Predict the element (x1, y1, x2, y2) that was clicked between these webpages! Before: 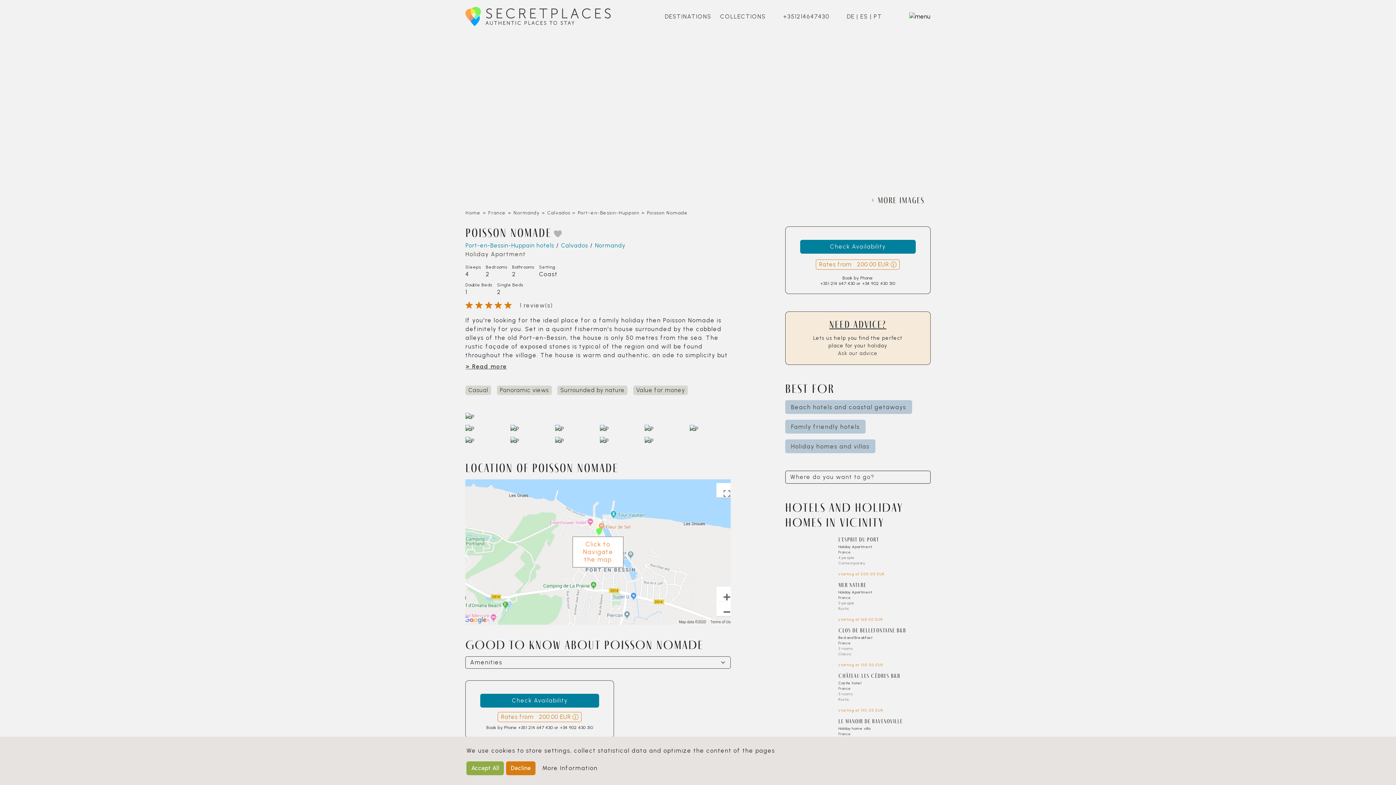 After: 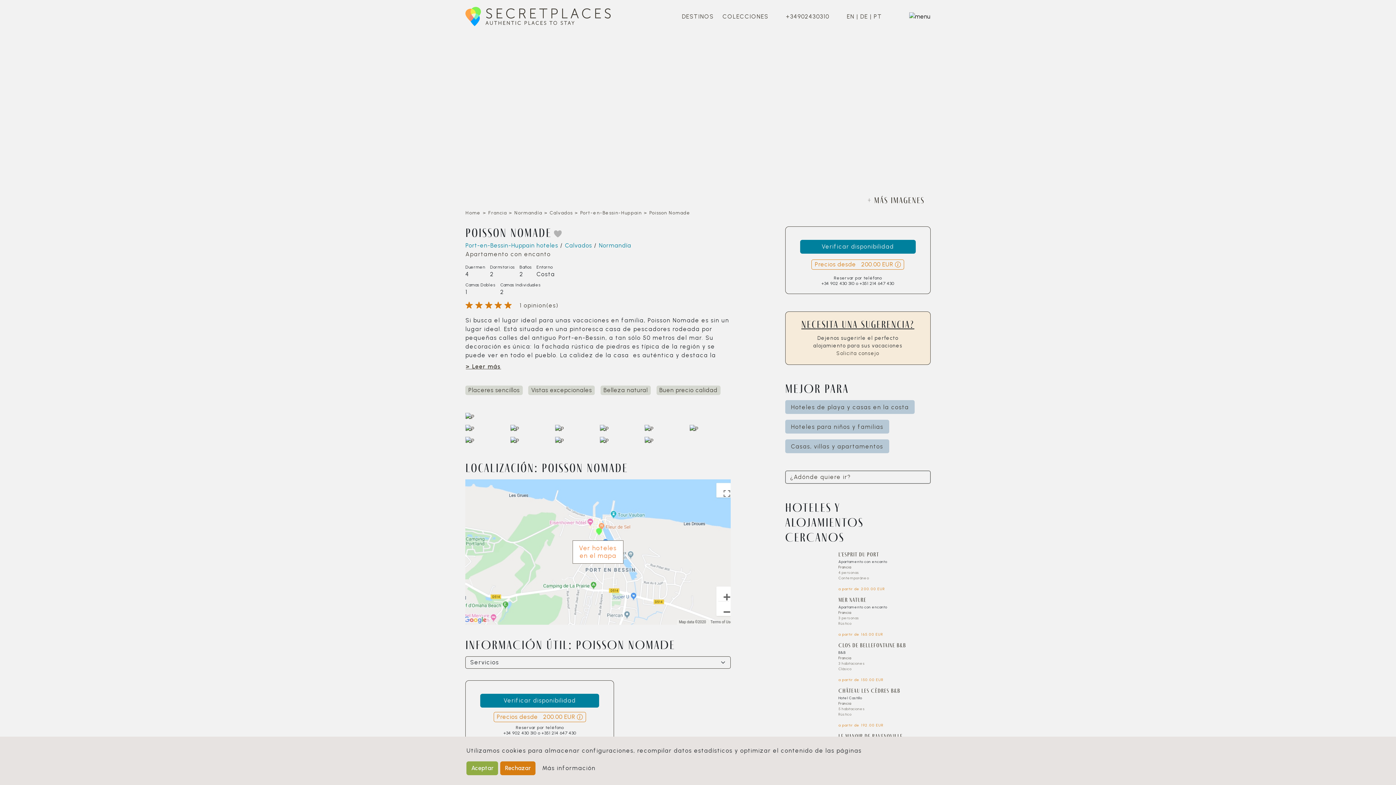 Action: label: ES bbox: (860, 12, 868, 20)